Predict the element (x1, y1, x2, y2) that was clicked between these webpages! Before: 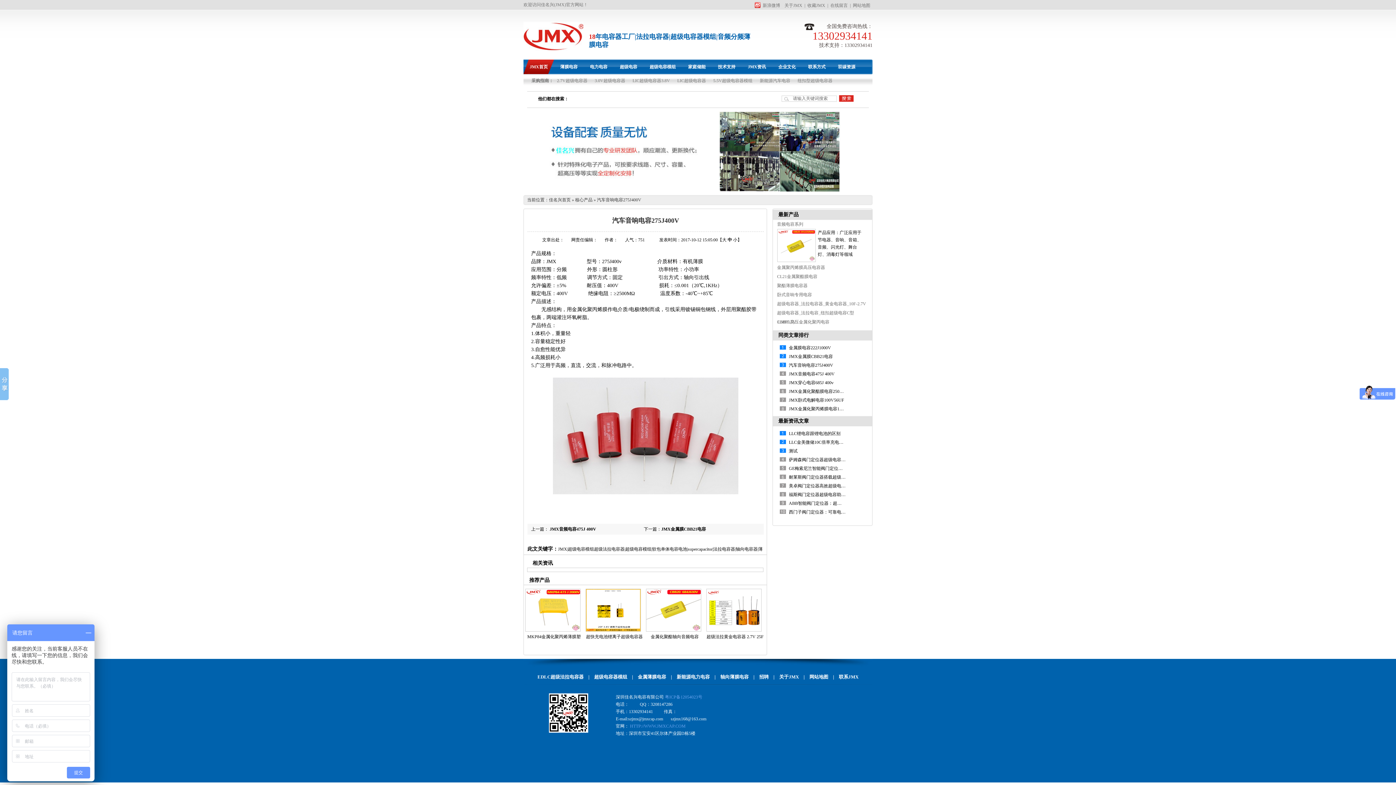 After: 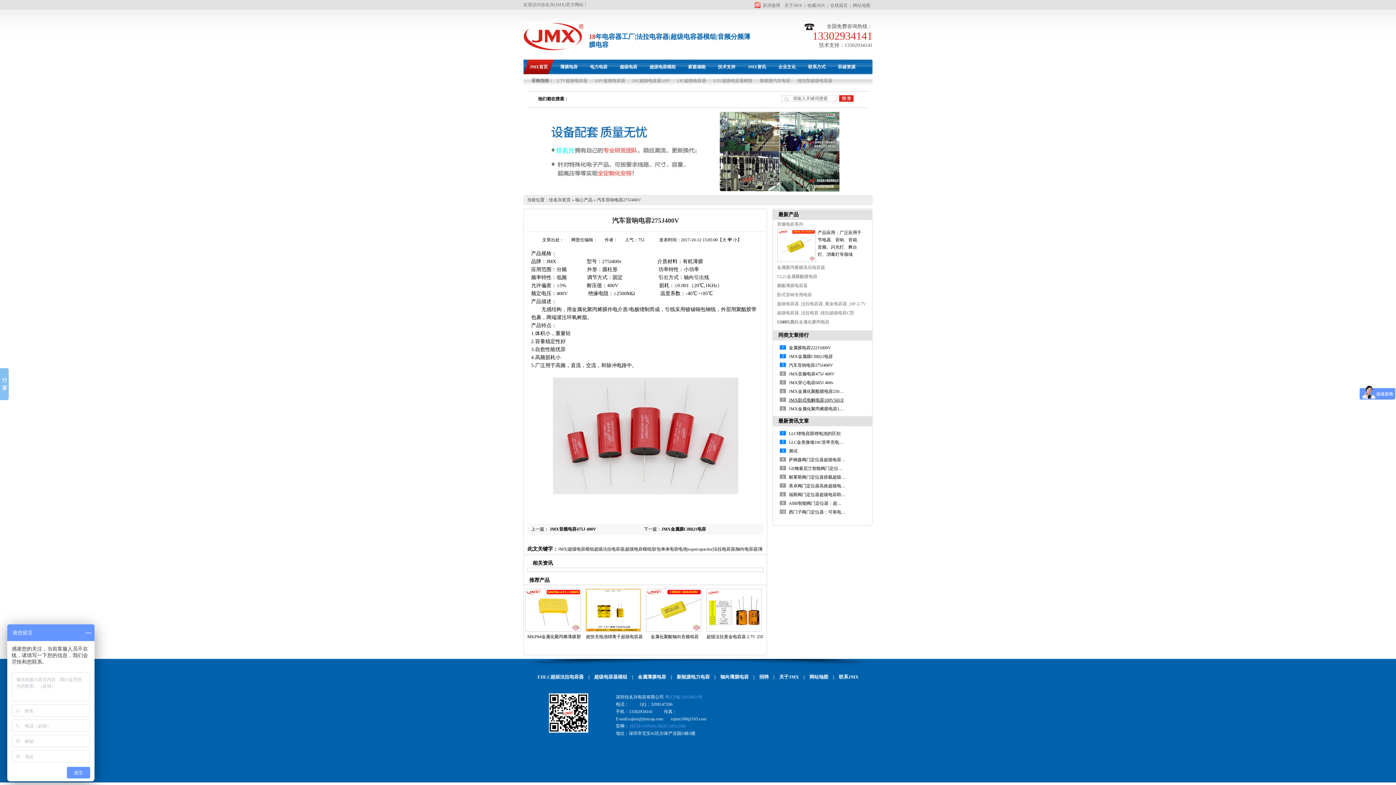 Action: label: JMX卧式电解电容100V56UF bbox: (789, 397, 844, 402)